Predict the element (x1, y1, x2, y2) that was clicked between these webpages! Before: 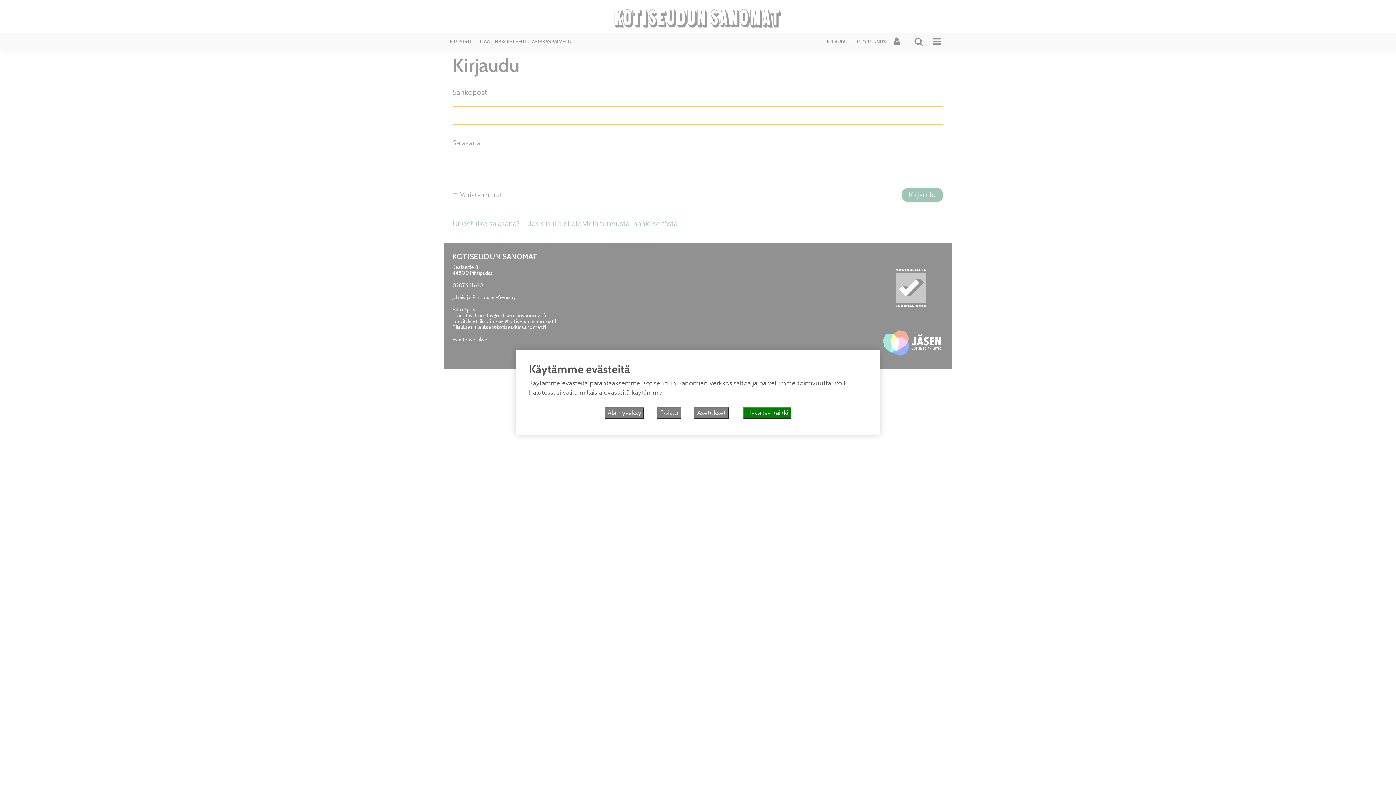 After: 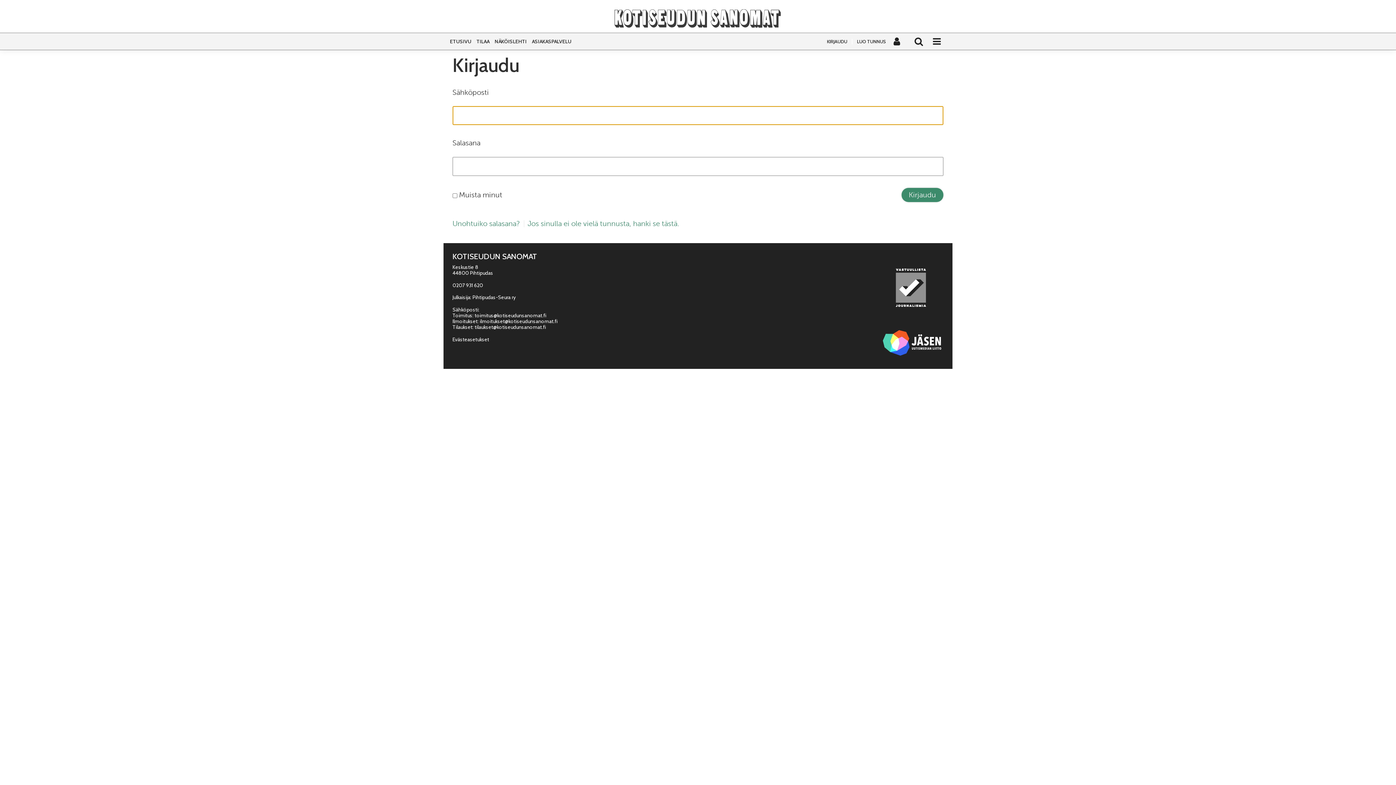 Action: bbox: (743, 407, 791, 418) label: Hyväksy kaikki